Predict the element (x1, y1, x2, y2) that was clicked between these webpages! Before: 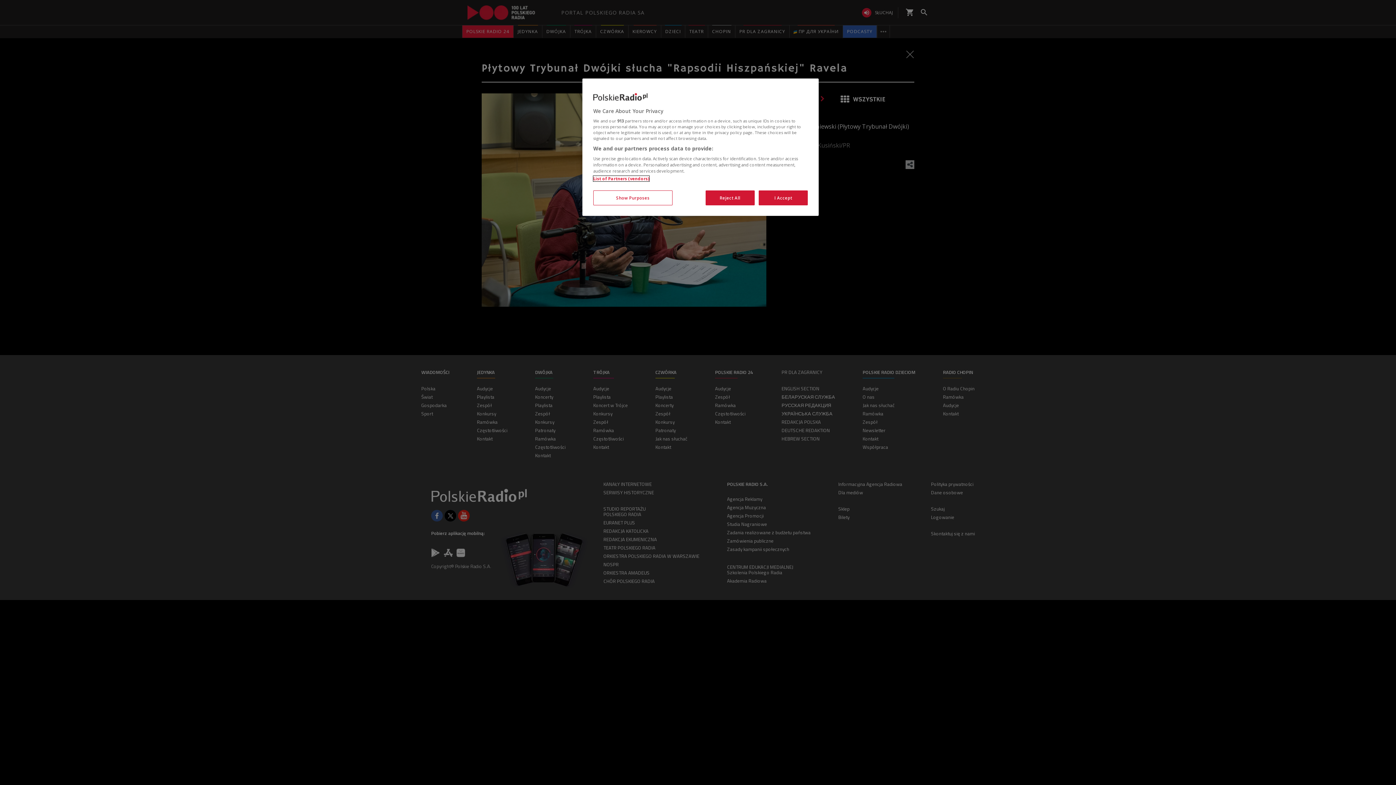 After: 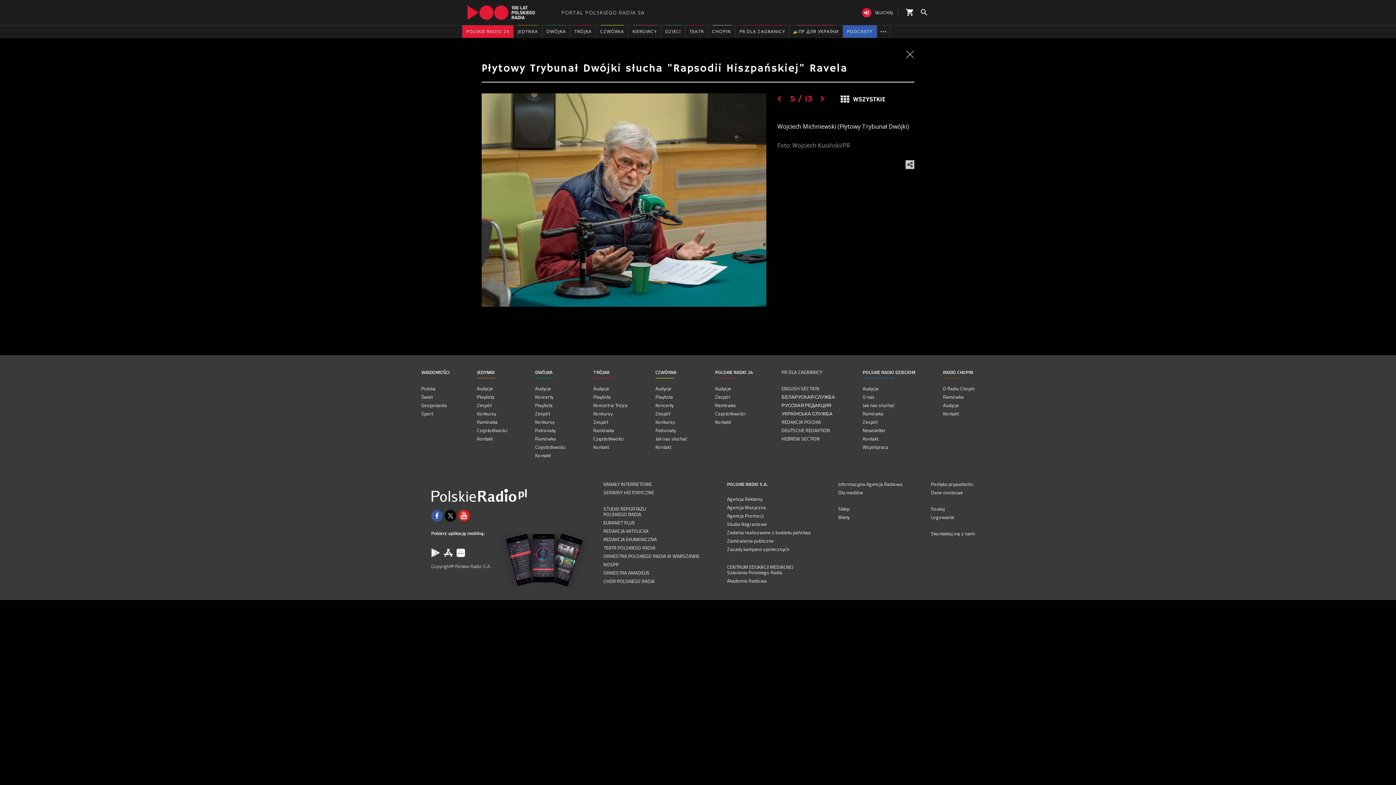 Action: label: I Accept bbox: (758, 190, 808, 205)